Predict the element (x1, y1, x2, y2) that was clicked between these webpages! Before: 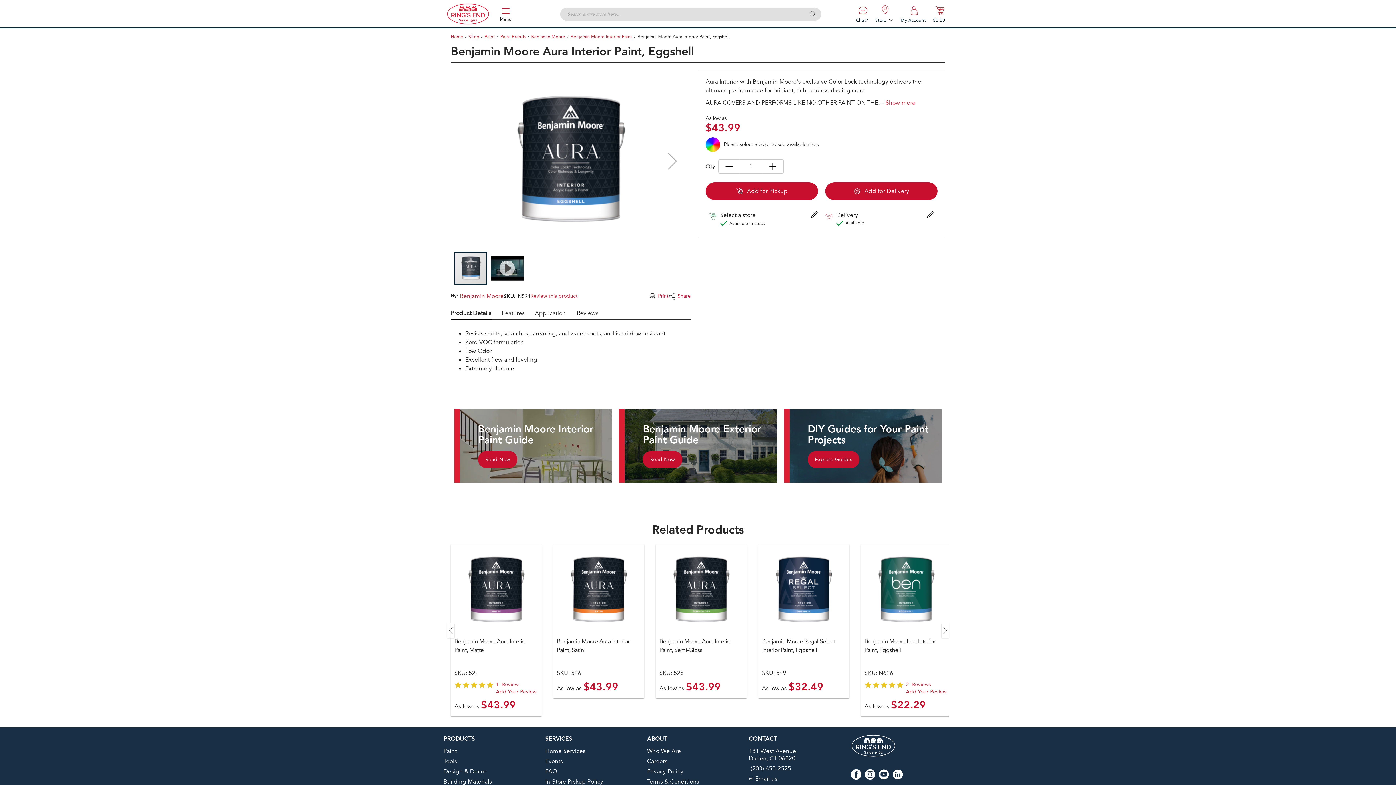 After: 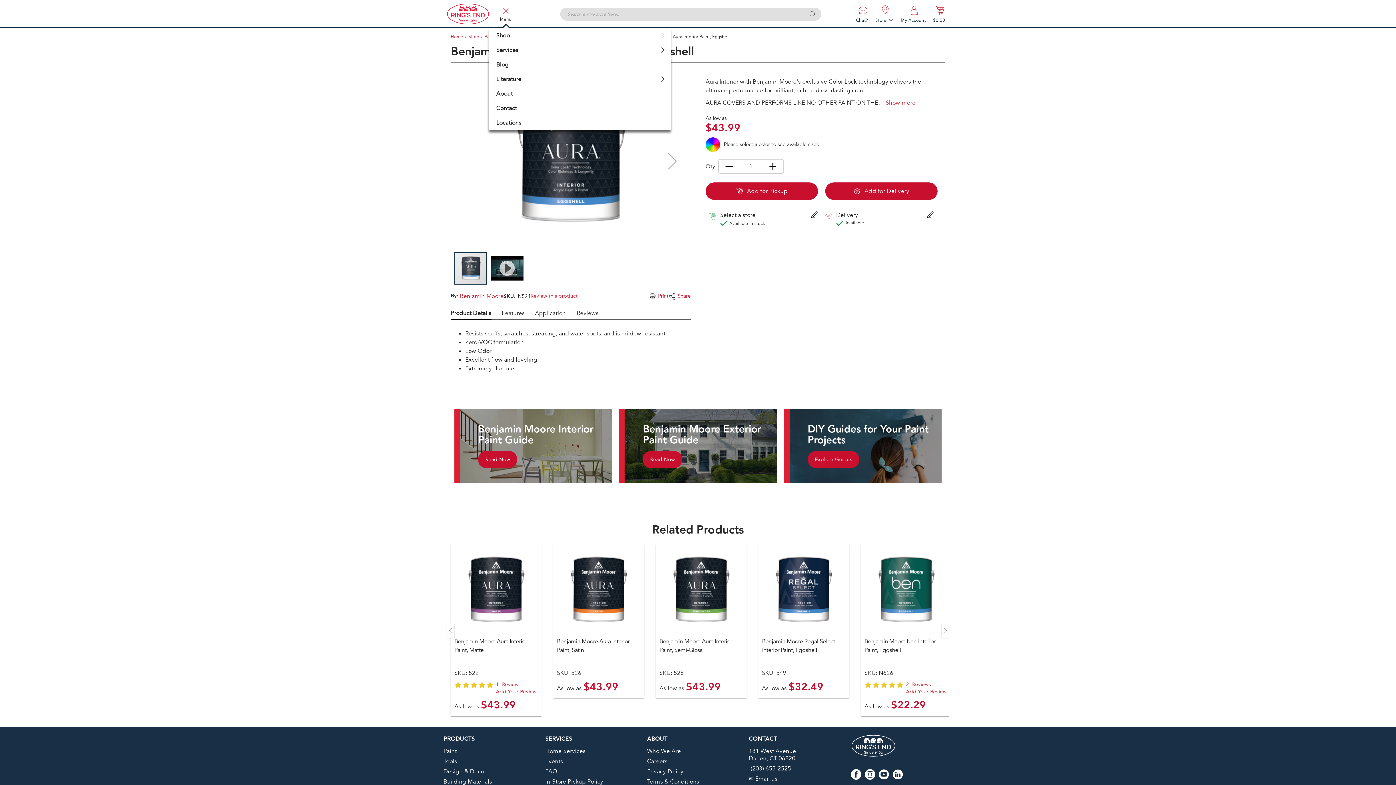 Action: bbox: (489, 5, 522, 21) label: Menu